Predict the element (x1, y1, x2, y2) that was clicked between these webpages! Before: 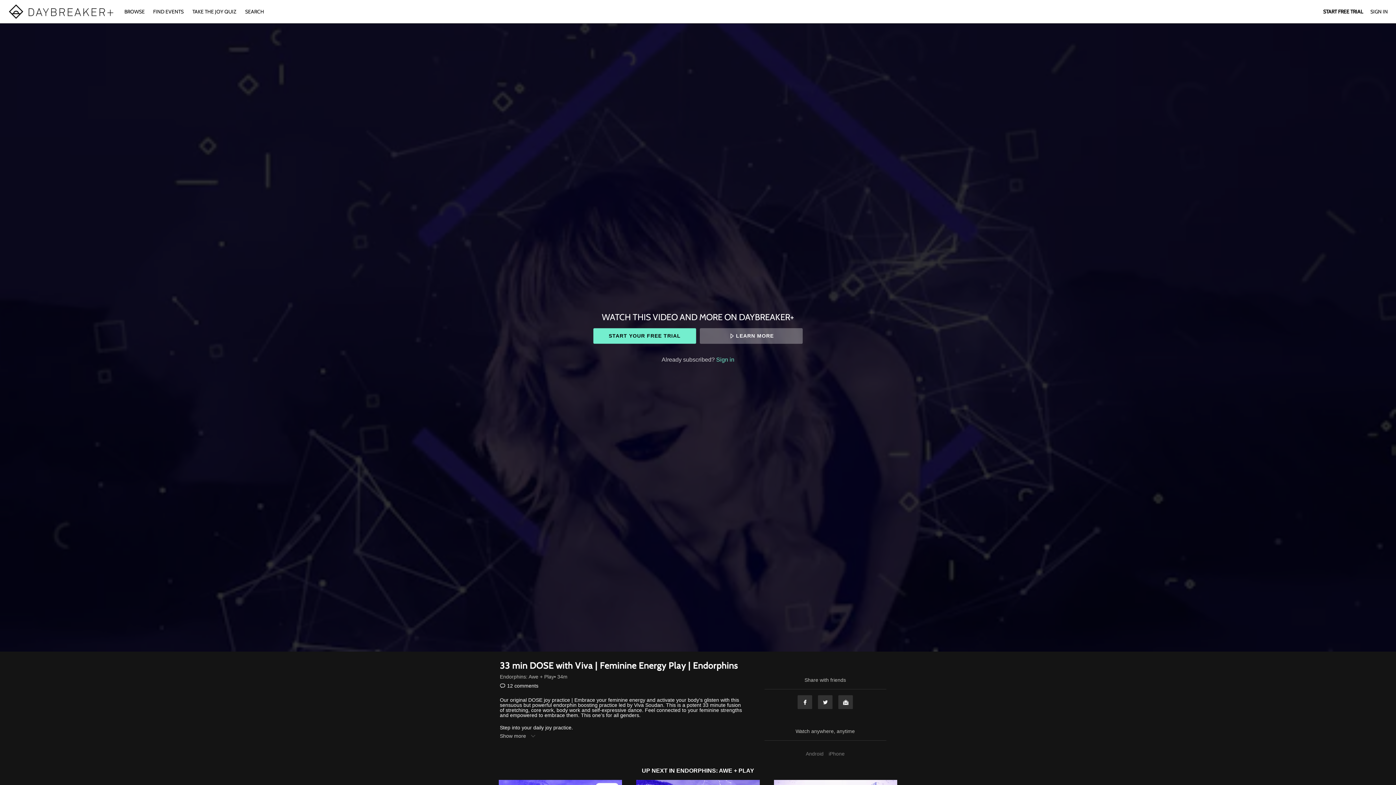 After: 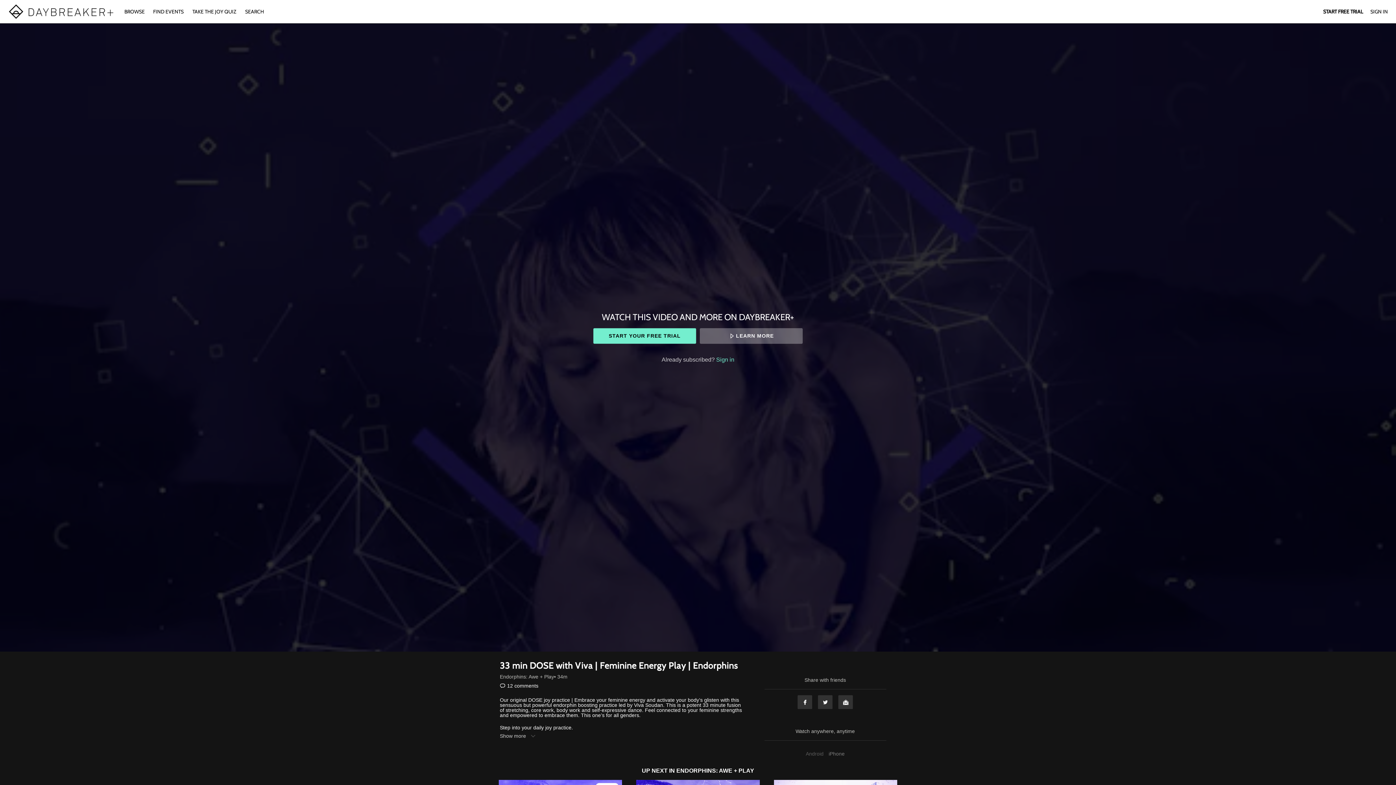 Action: bbox: (804, 751, 825, 757) label: Android